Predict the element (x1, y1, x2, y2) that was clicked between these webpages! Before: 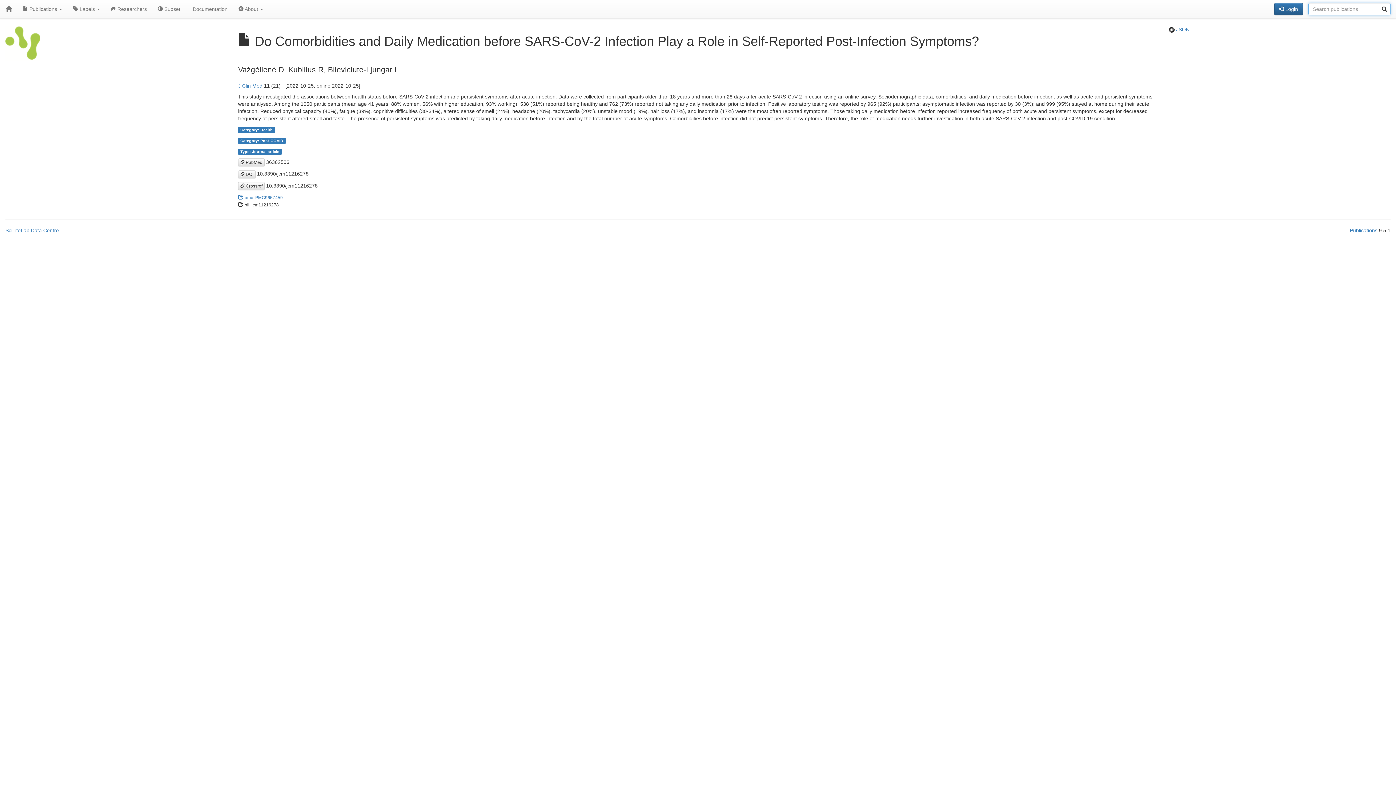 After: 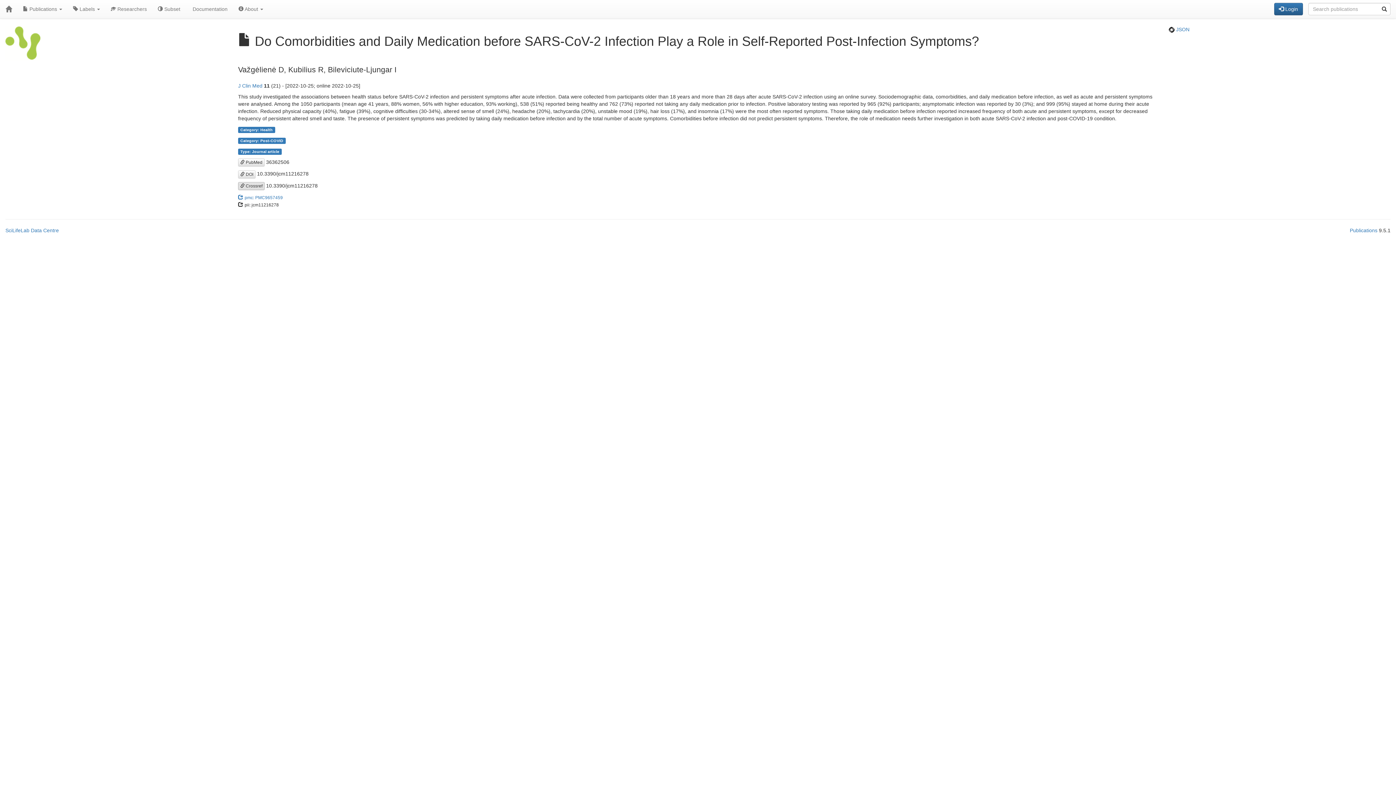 Action: label:  Crossref bbox: (238, 182, 264, 190)